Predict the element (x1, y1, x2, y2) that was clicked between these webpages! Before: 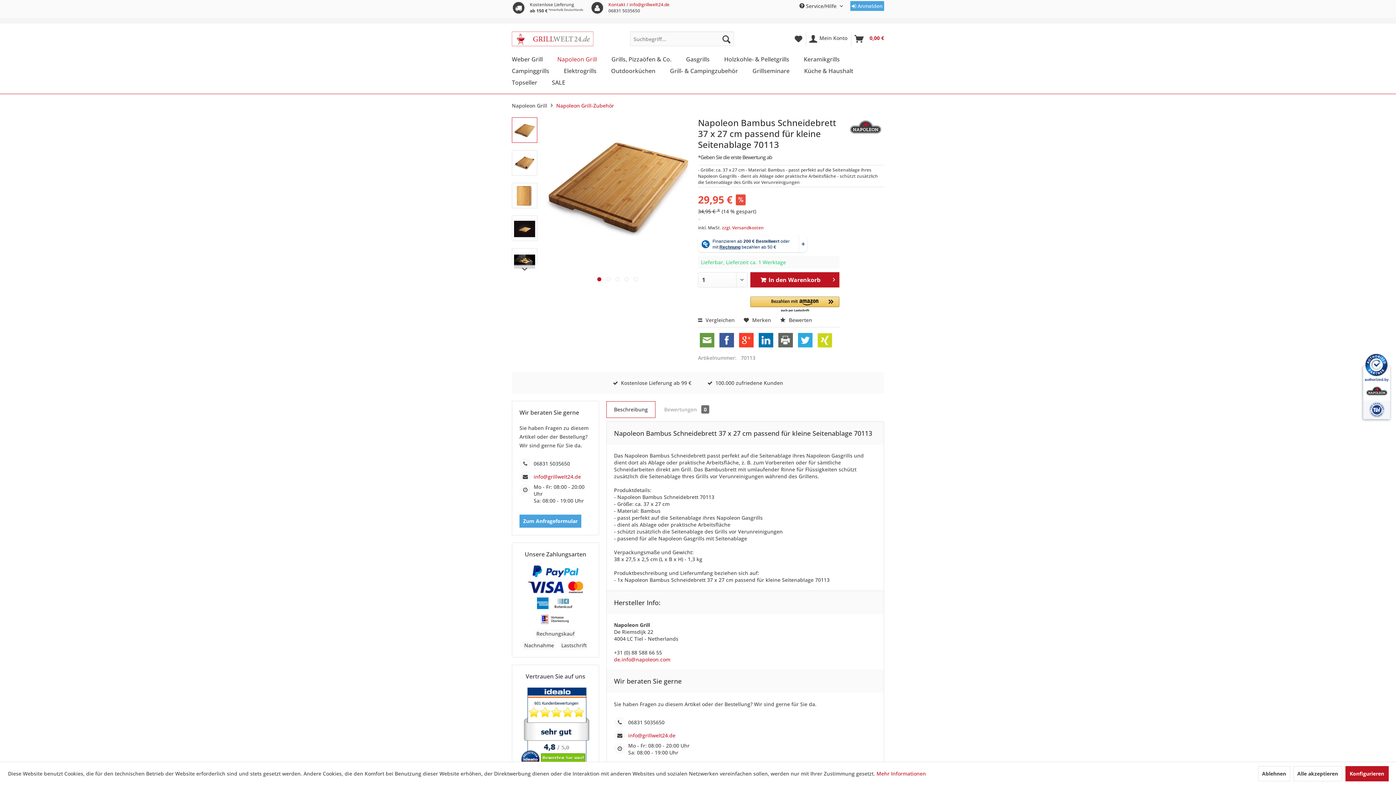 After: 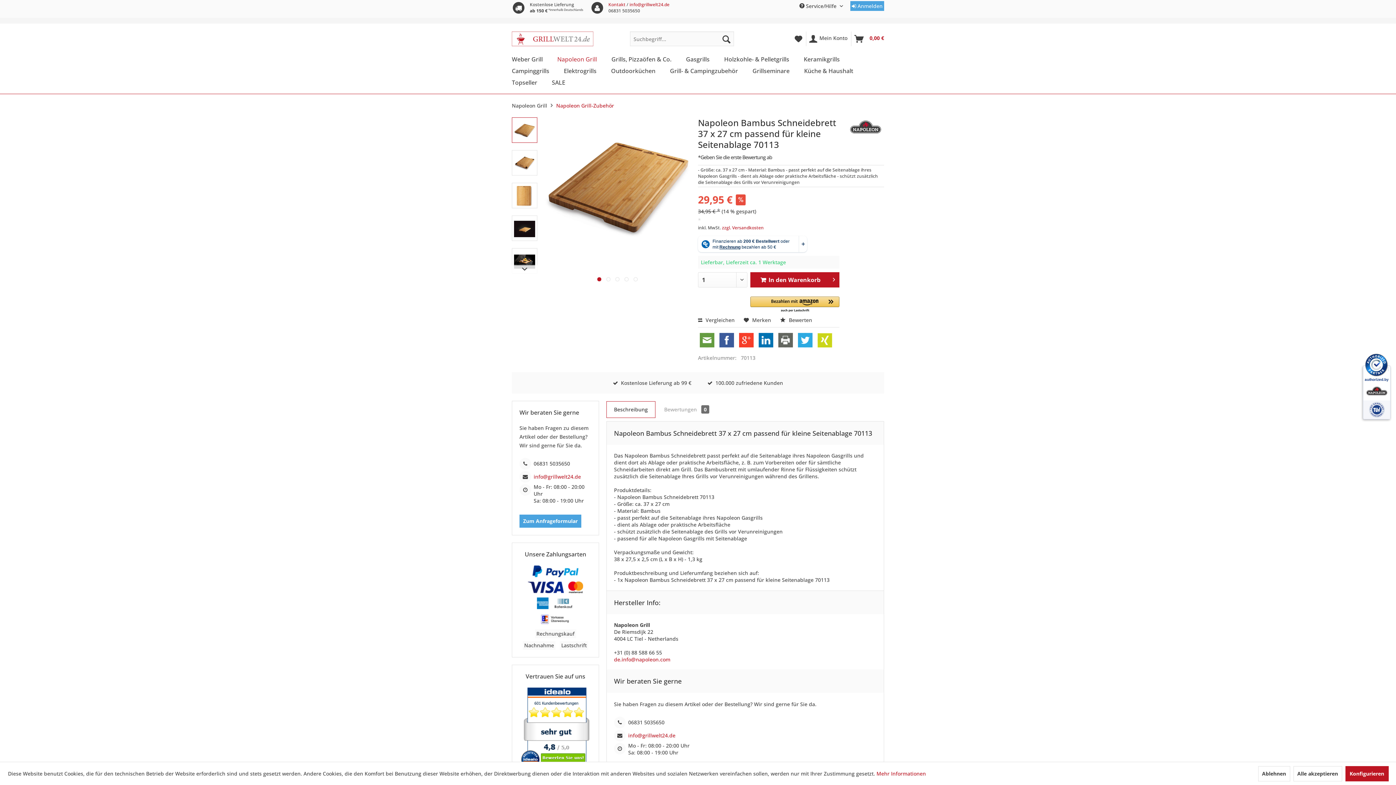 Action: label:   bbox: (717, 344, 737, 350)